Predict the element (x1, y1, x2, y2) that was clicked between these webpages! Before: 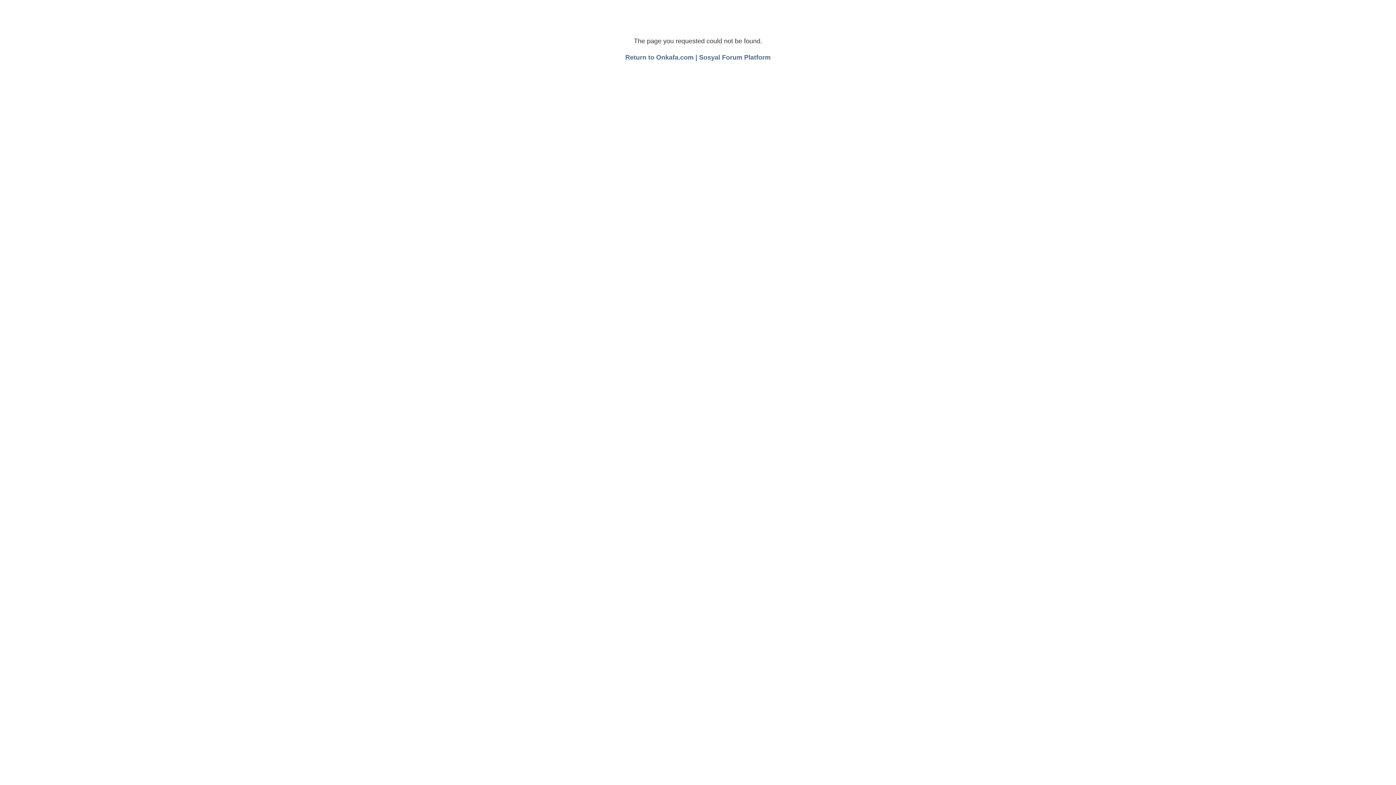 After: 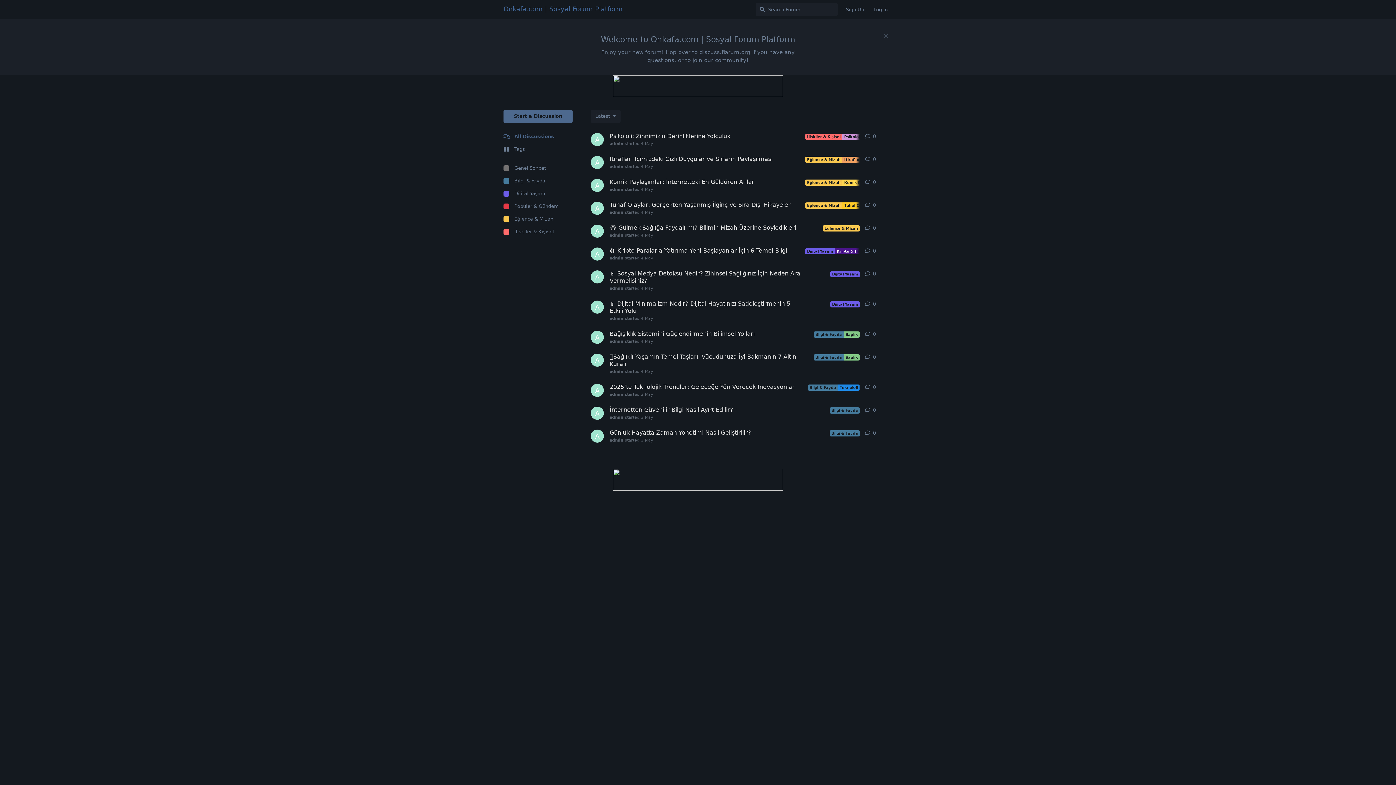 Action: label: Return to Onkafa.com | Sosyal Forum Platform bbox: (625, 53, 770, 61)